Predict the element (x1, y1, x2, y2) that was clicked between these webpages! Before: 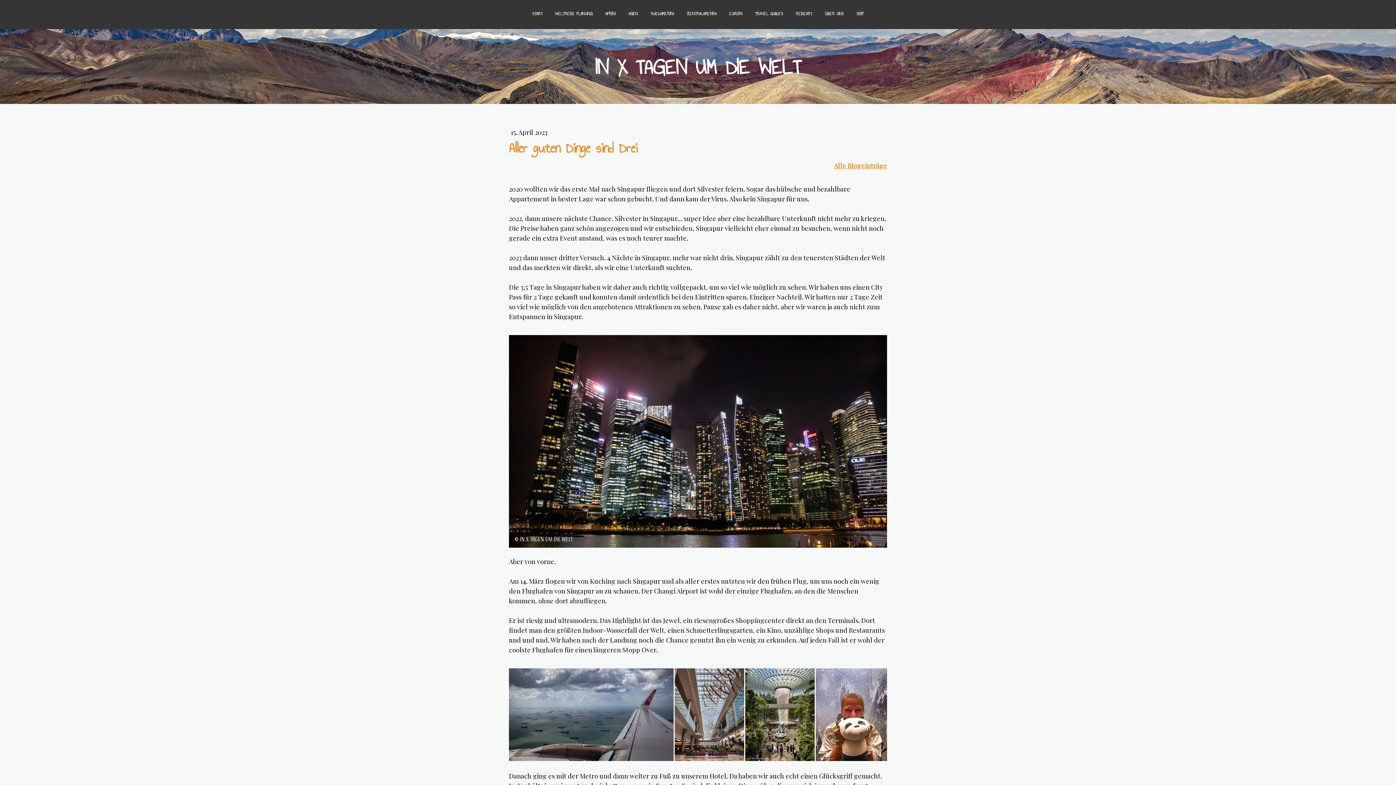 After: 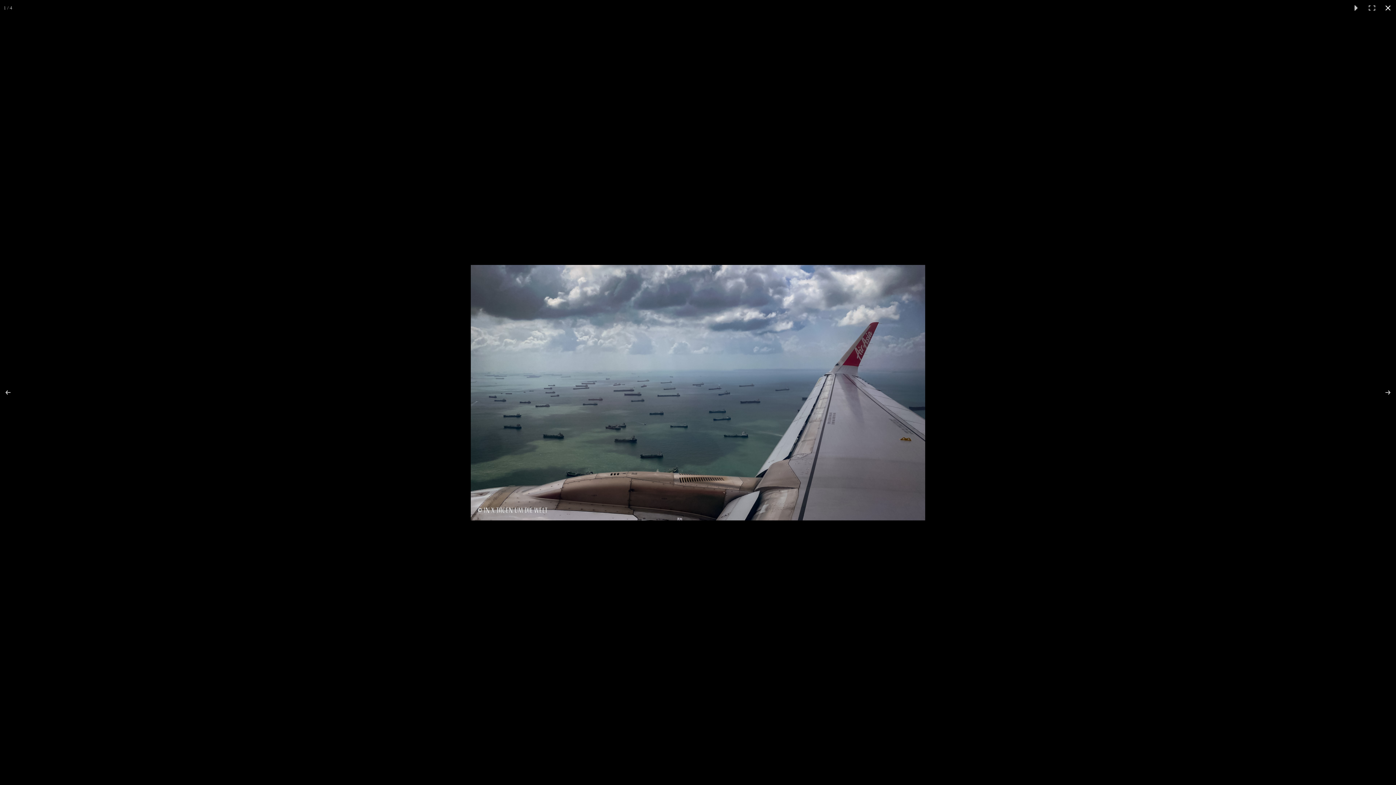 Action: bbox: (509, 668, 674, 761)